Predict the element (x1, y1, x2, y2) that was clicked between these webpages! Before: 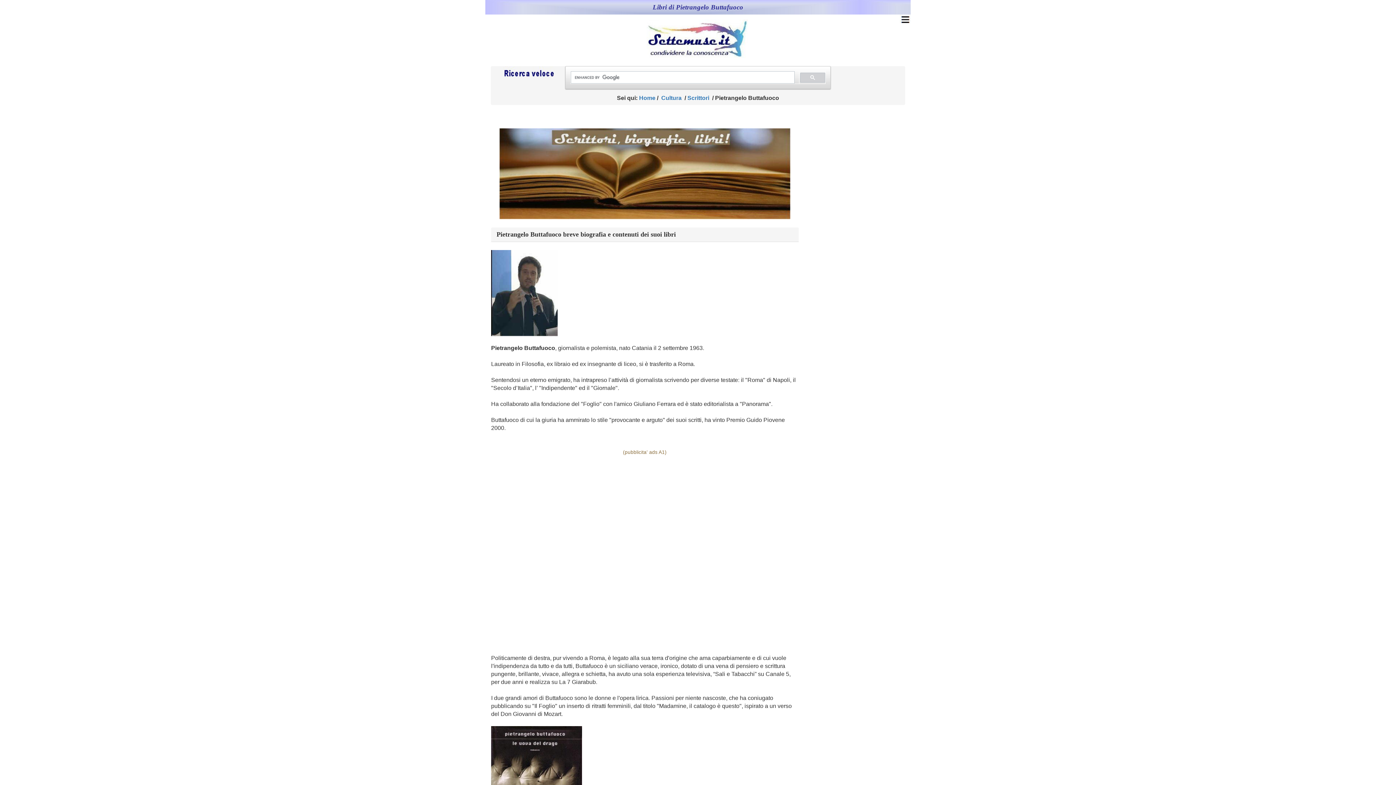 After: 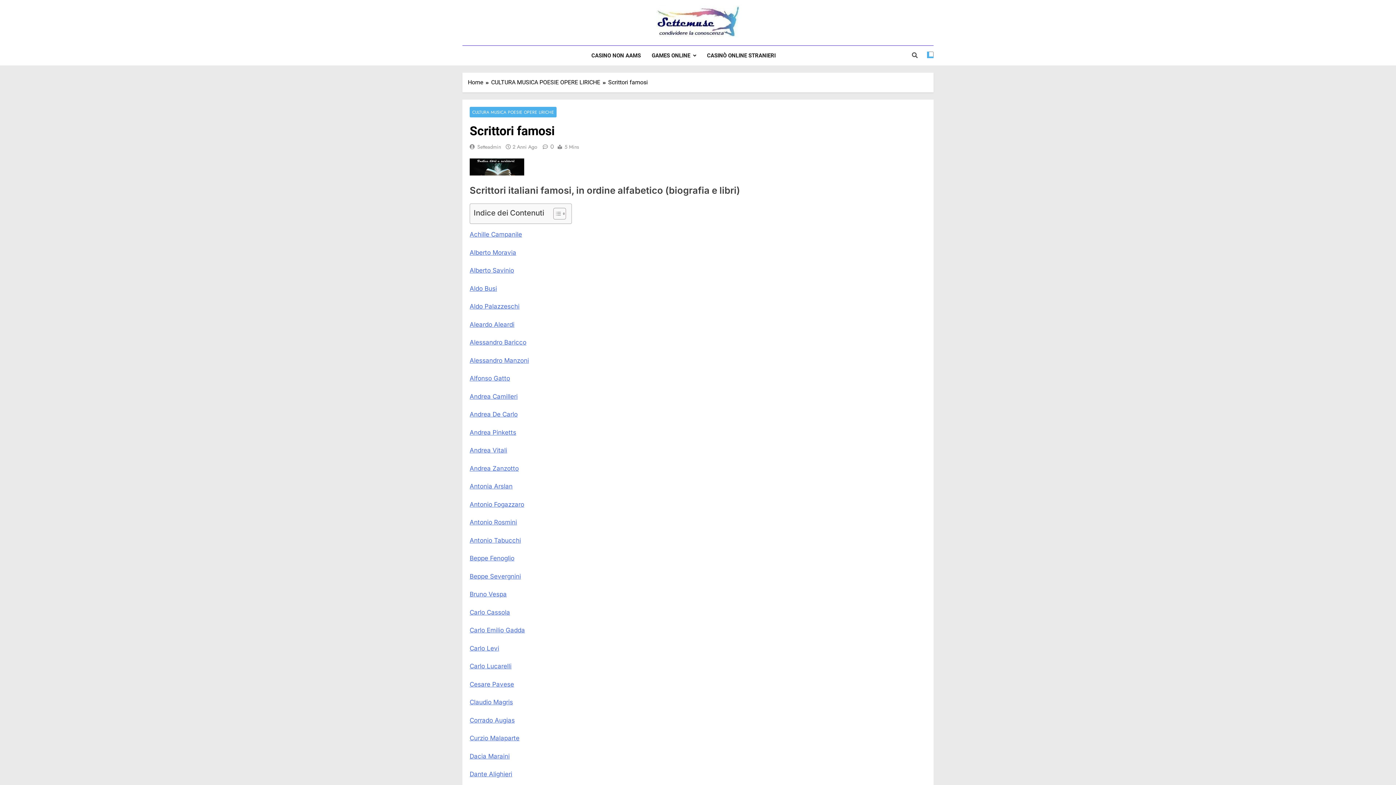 Action: label: Scrittori bbox: (687, 95, 709, 101)